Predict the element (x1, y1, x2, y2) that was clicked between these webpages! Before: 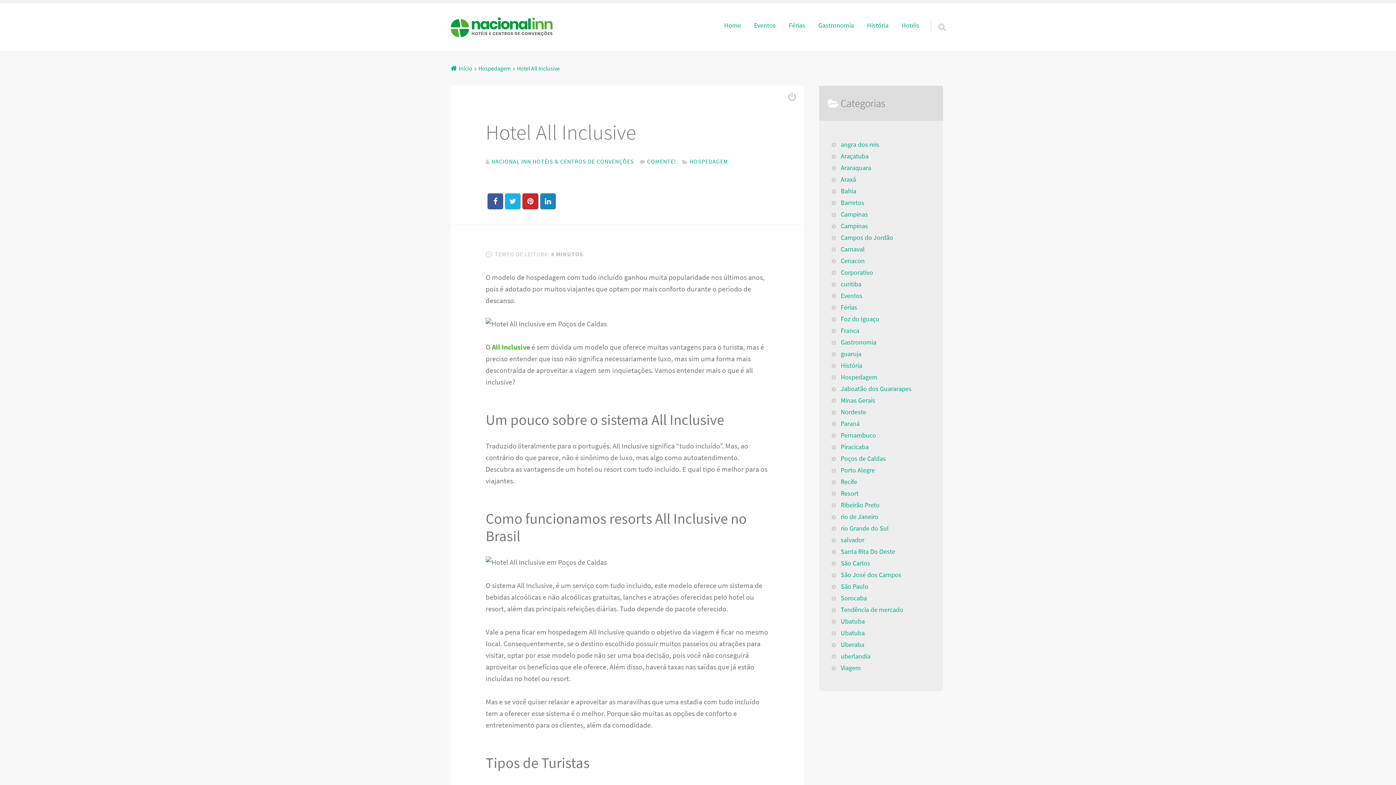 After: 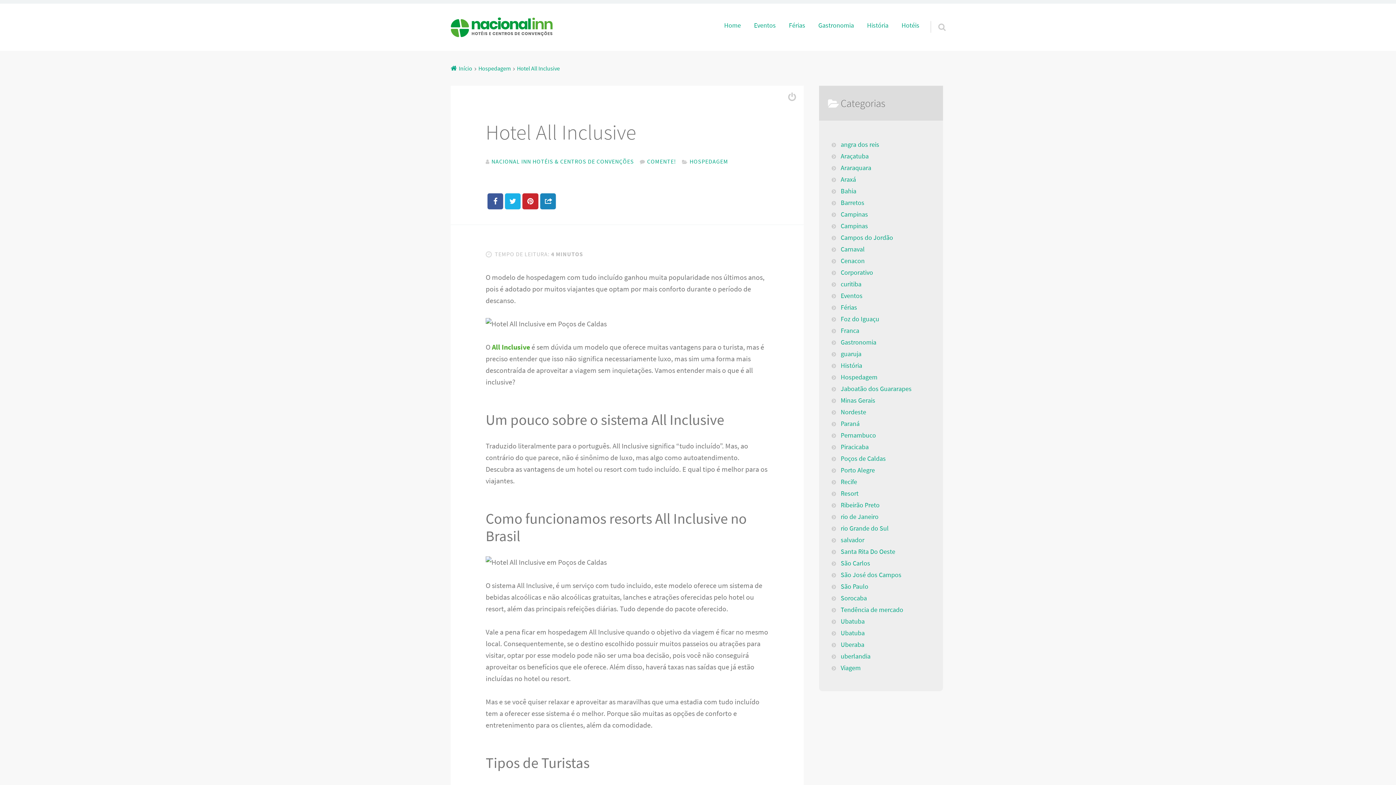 Action: bbox: (540, 193, 555, 209)